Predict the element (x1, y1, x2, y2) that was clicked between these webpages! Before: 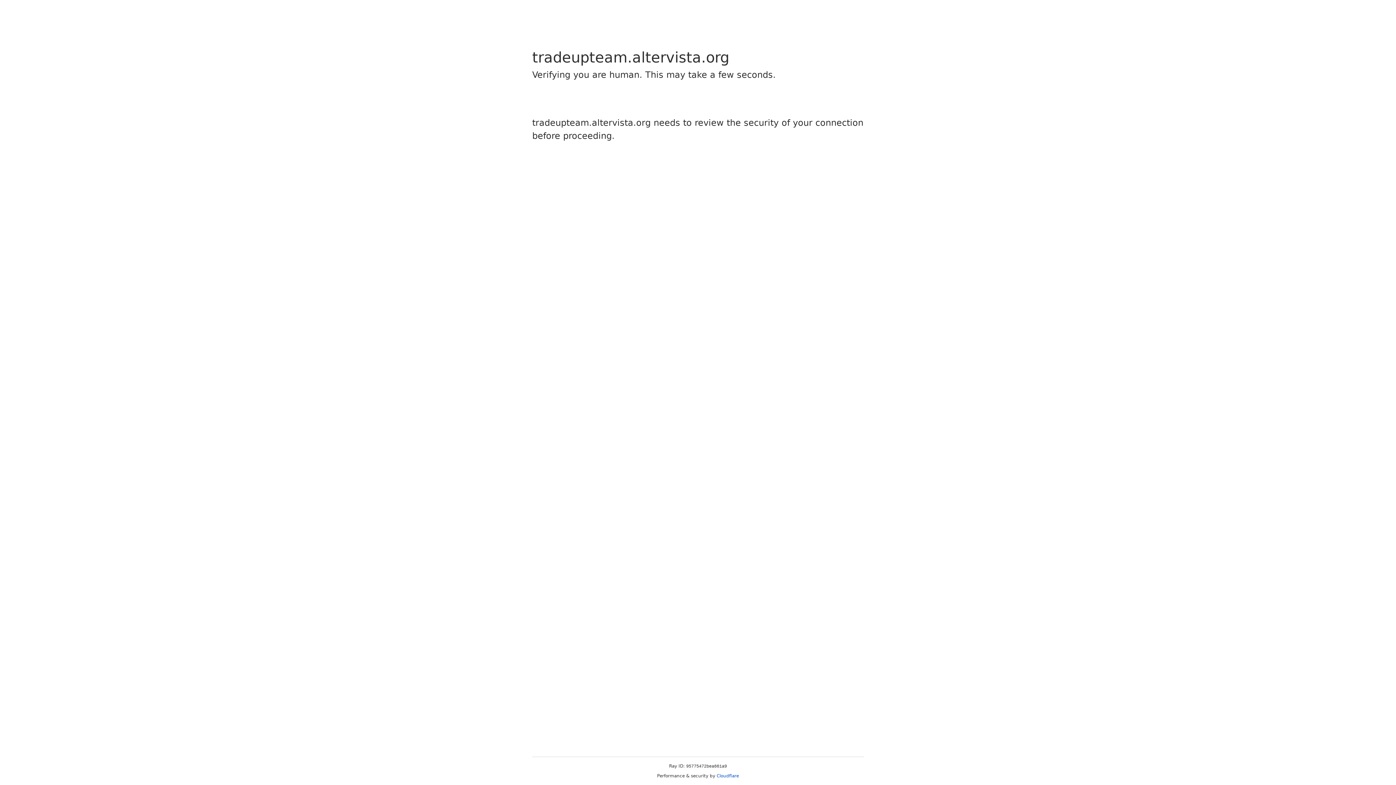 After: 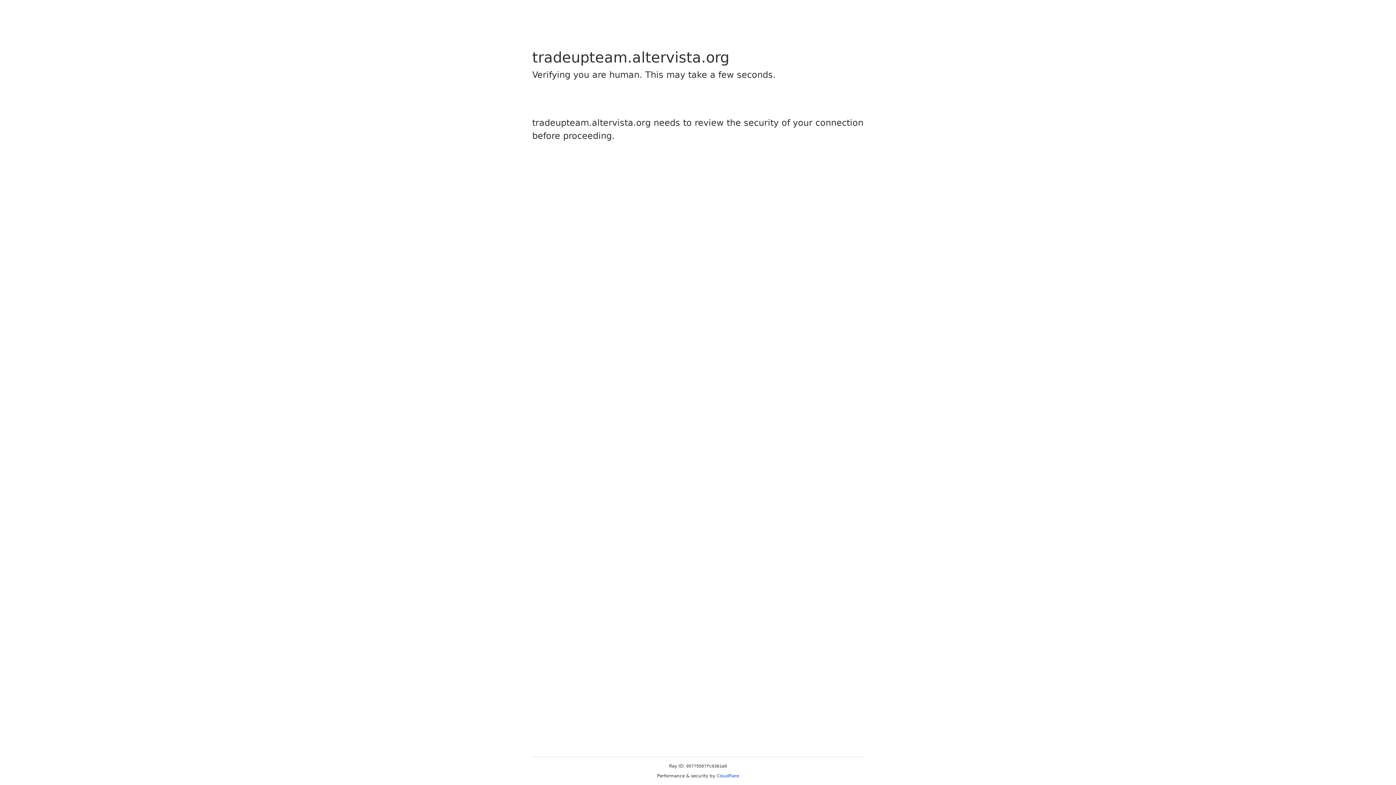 Action: label: Cloudflare bbox: (716, 773, 739, 778)